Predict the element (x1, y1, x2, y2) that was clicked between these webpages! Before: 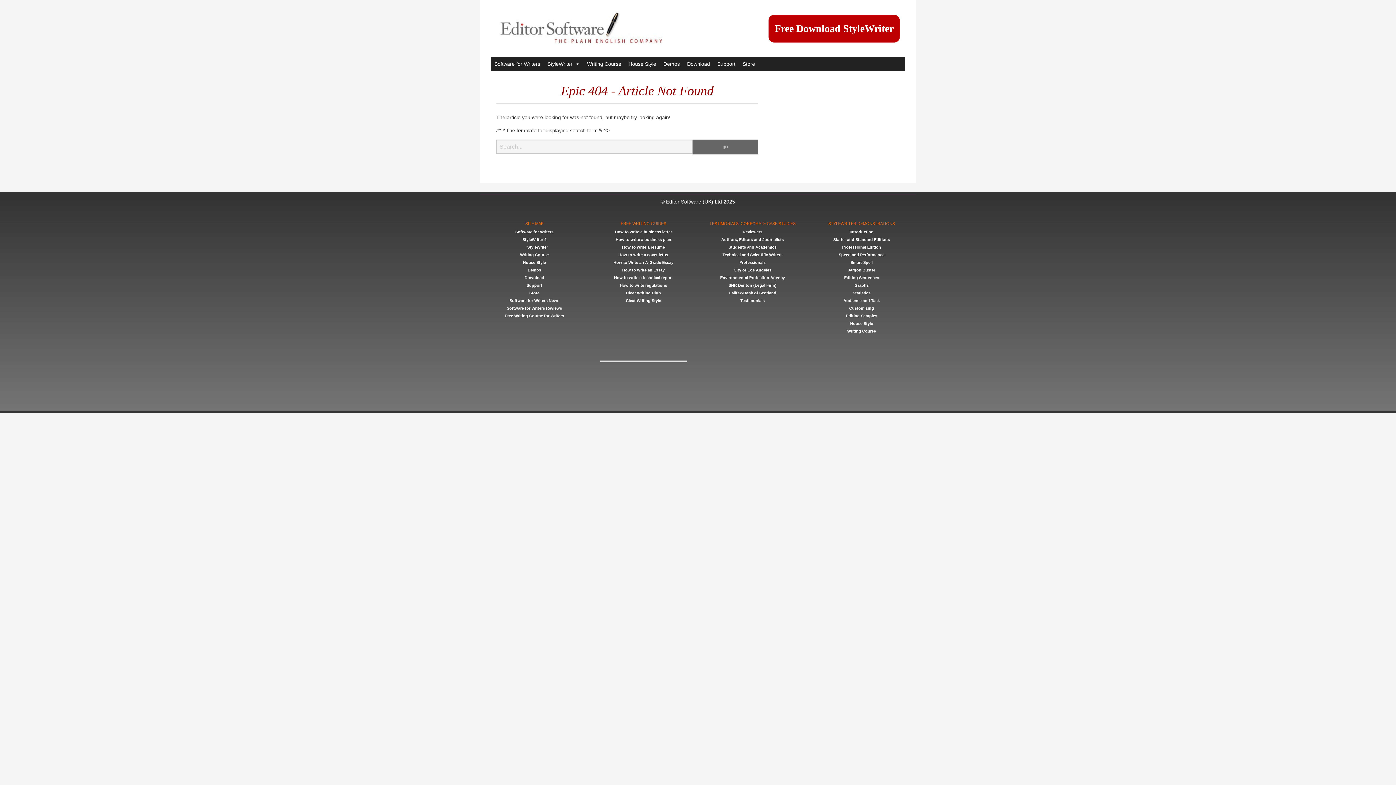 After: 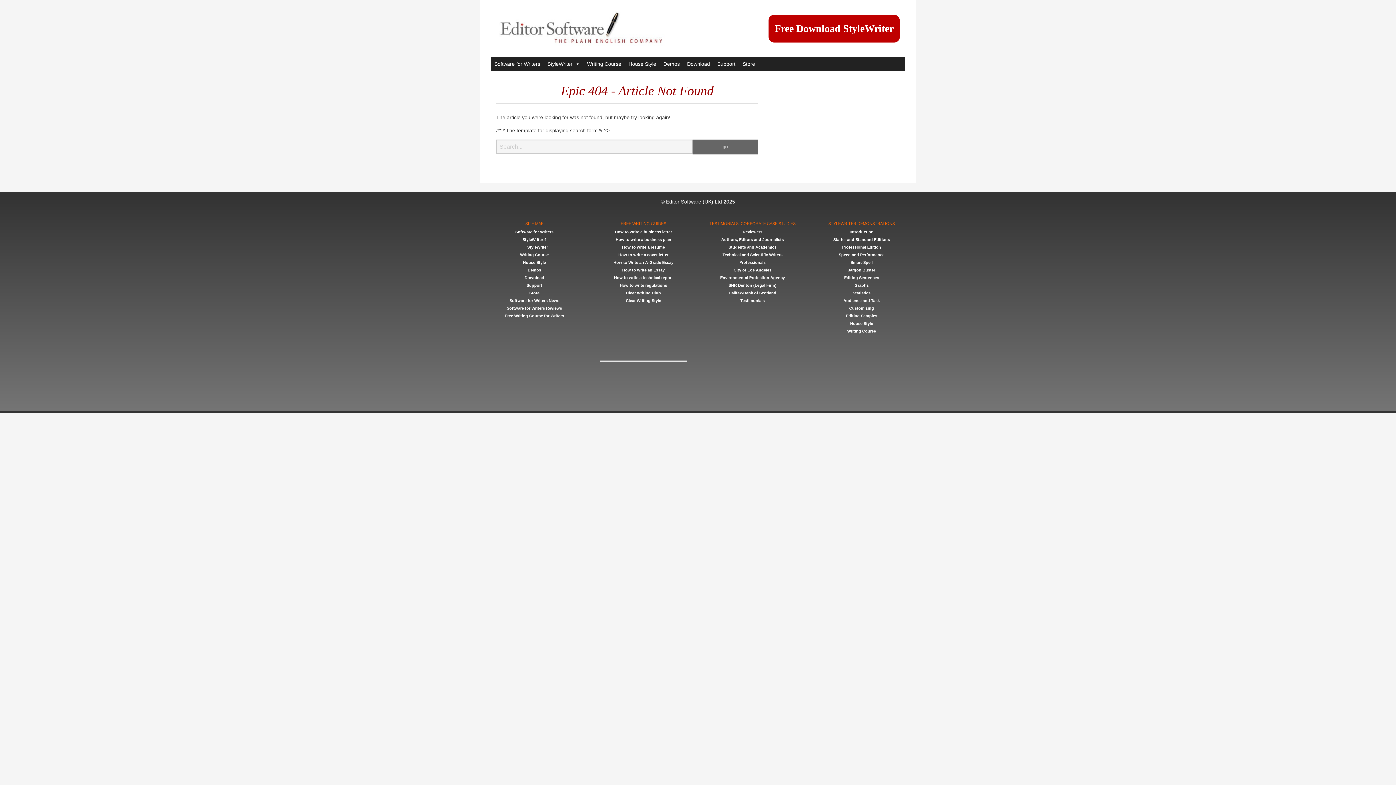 Action: label: Environmental Protection Agency bbox: (709, 274, 796, 281)